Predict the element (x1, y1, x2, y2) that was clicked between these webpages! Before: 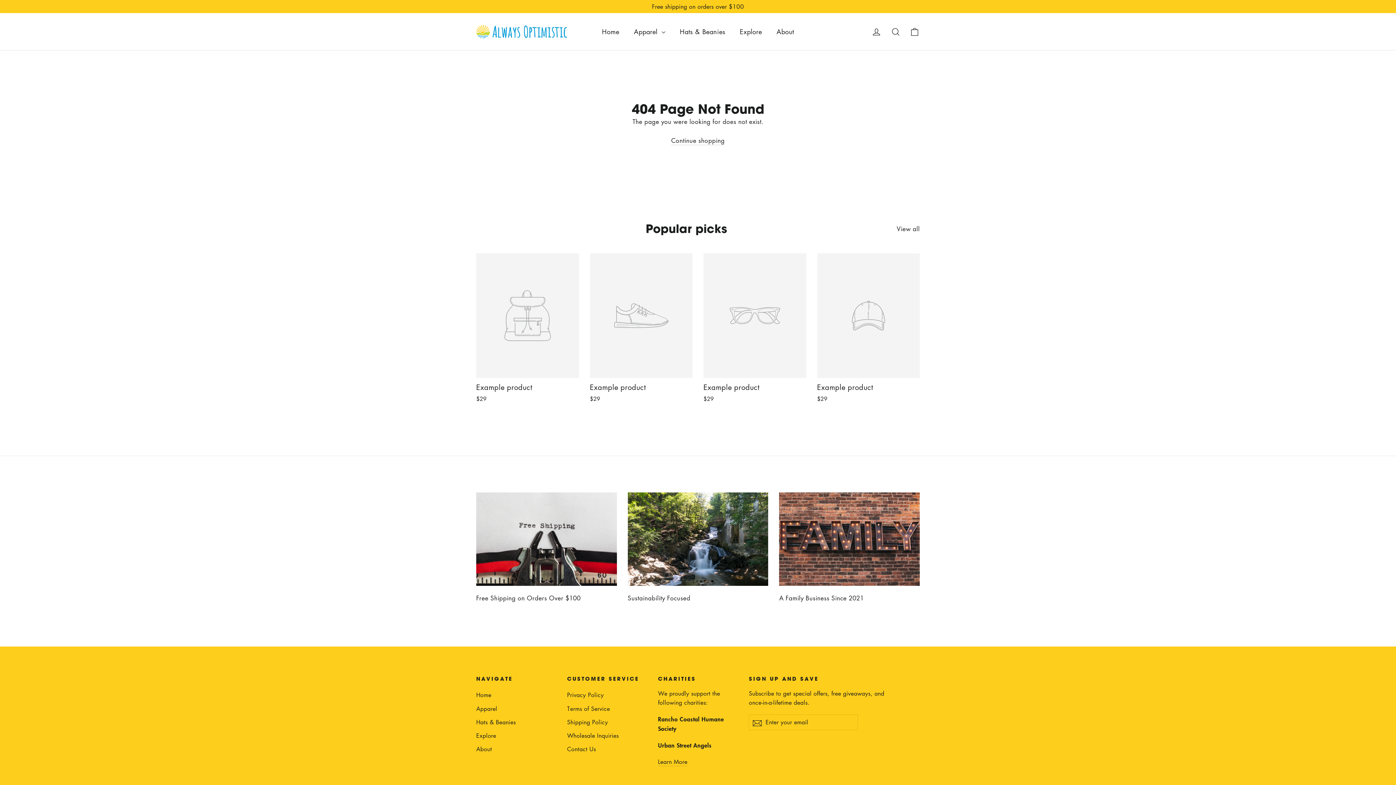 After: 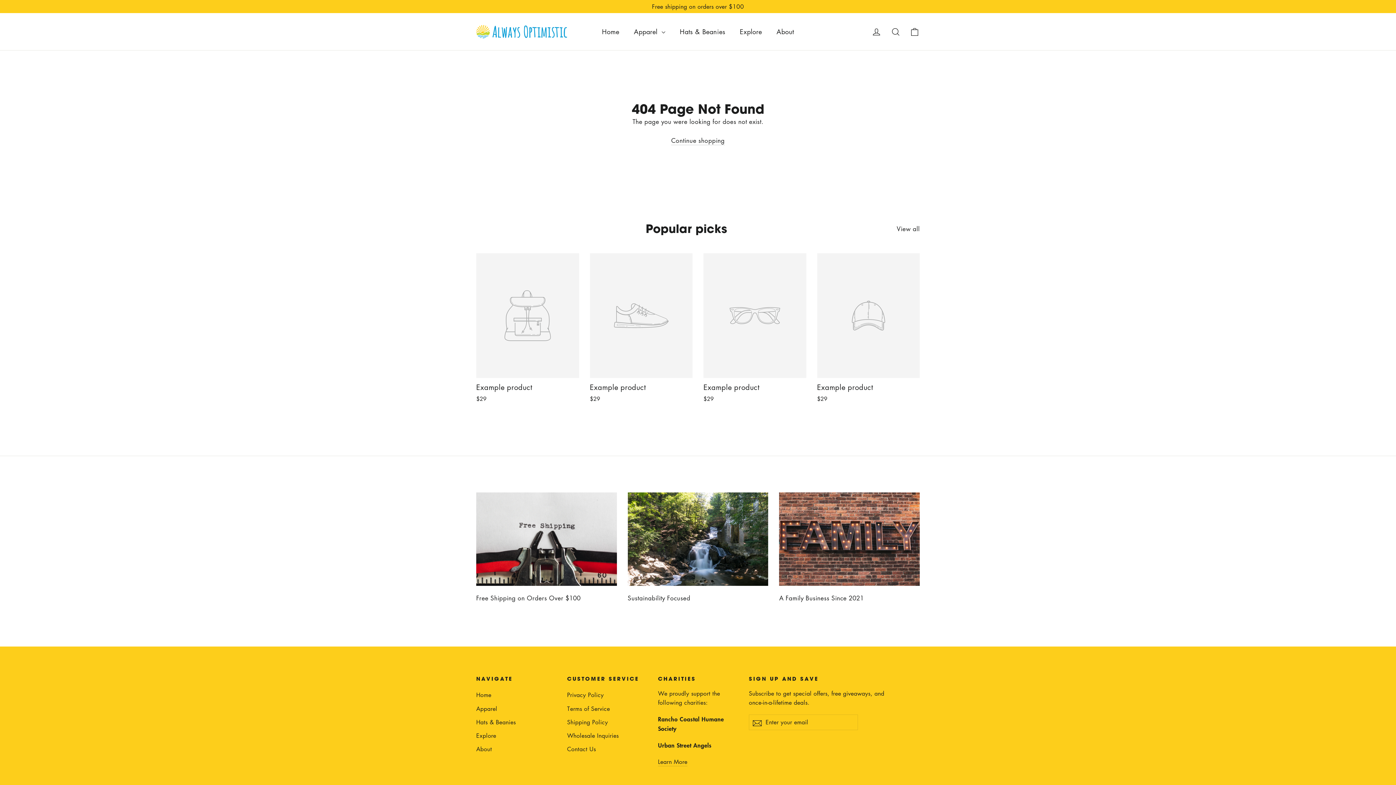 Action: bbox: (896, 221, 920, 233) label: View all